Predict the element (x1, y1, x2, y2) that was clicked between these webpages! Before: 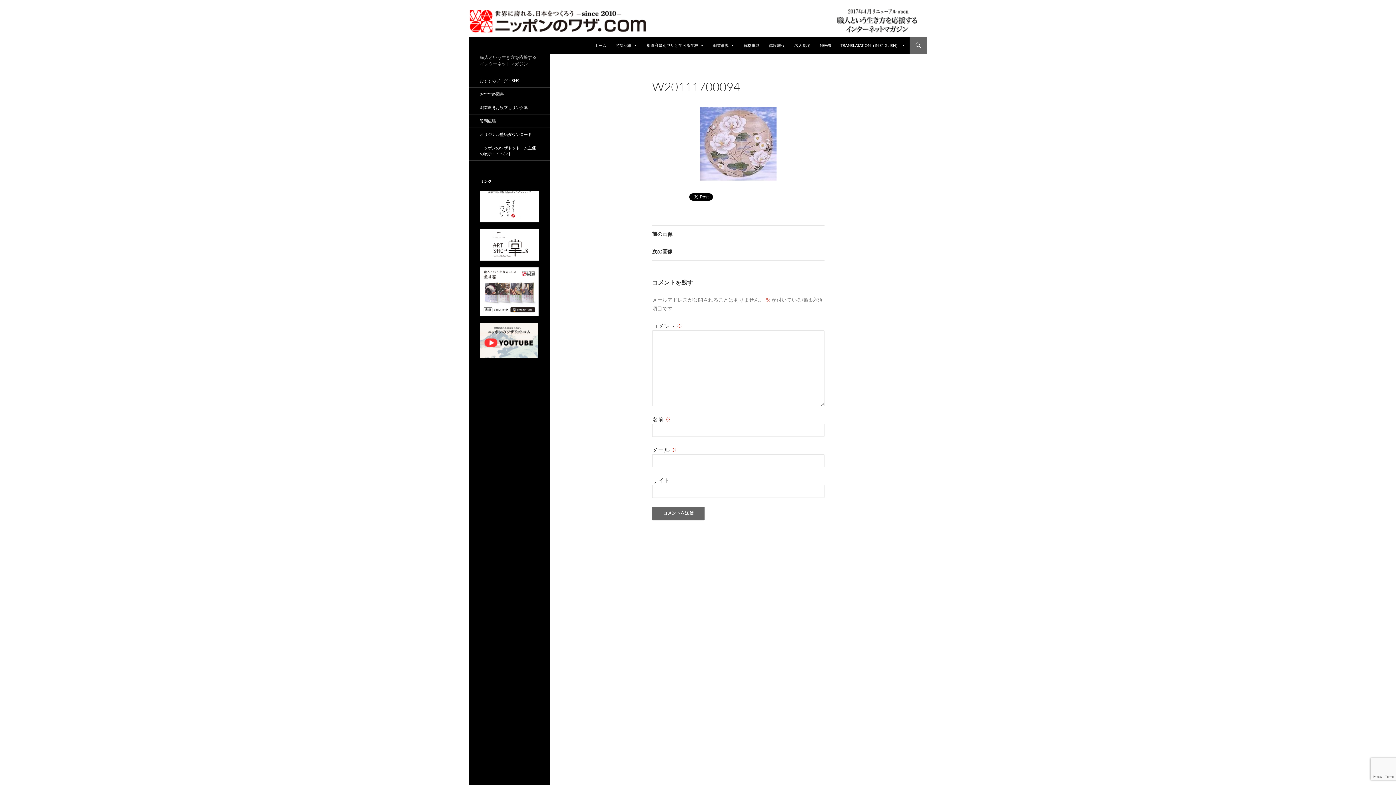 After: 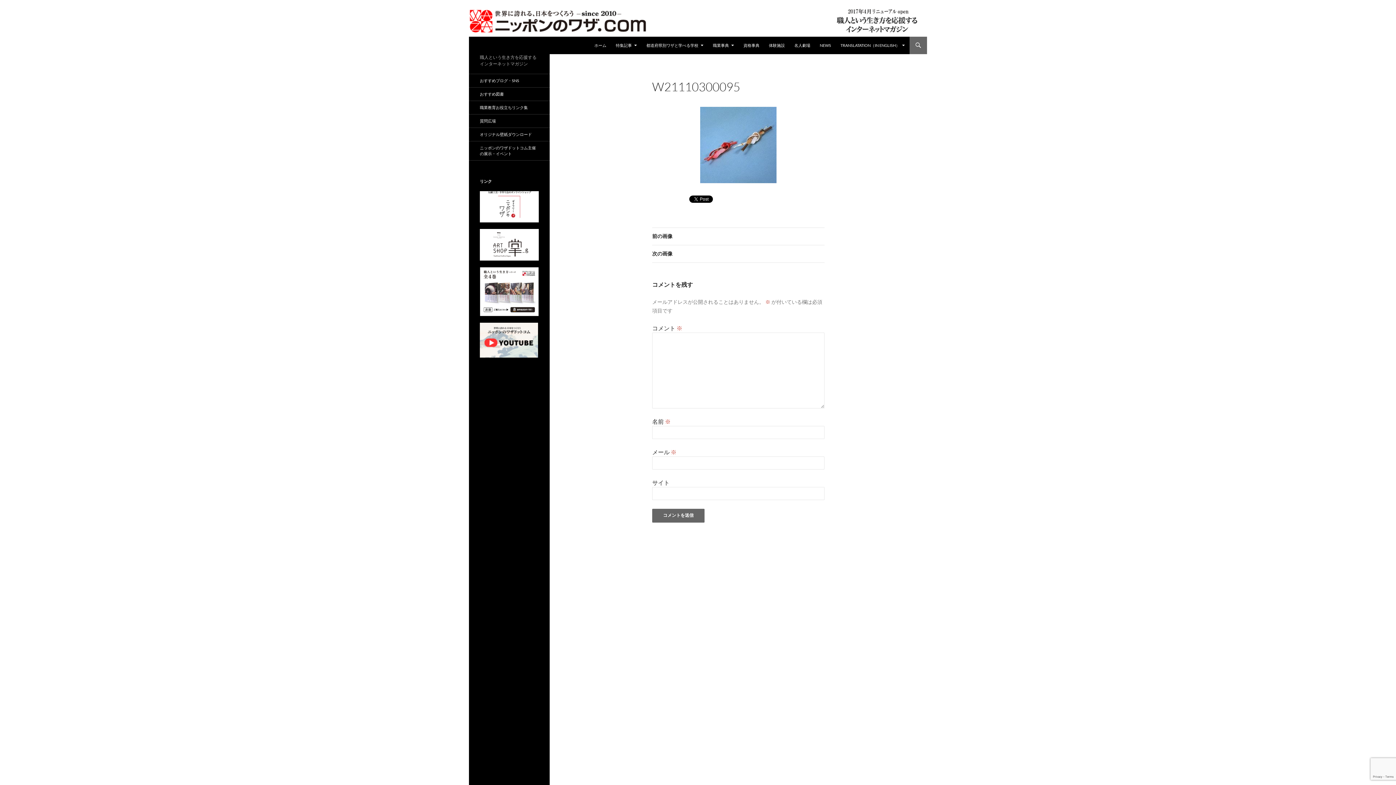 Action: label: 次の画像 bbox: (652, 243, 824, 260)